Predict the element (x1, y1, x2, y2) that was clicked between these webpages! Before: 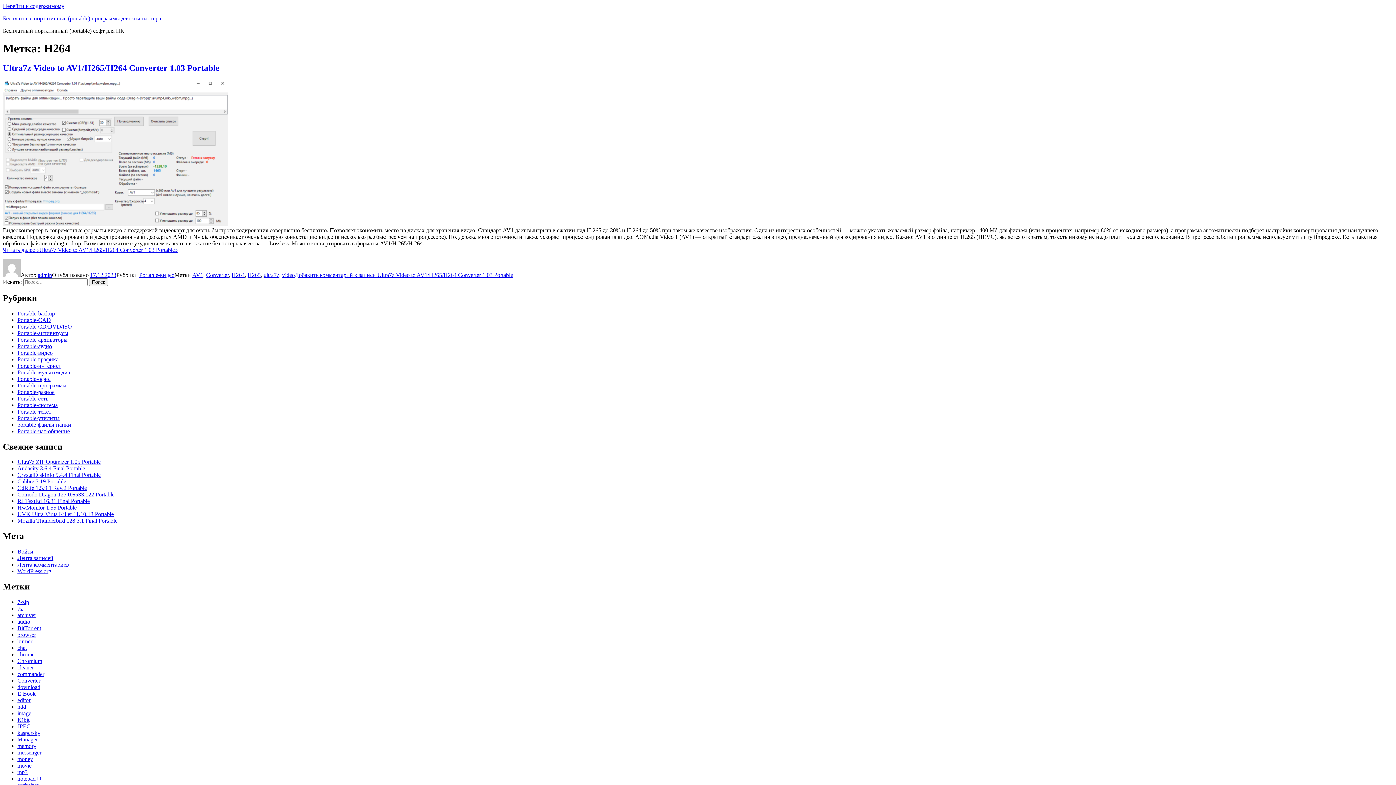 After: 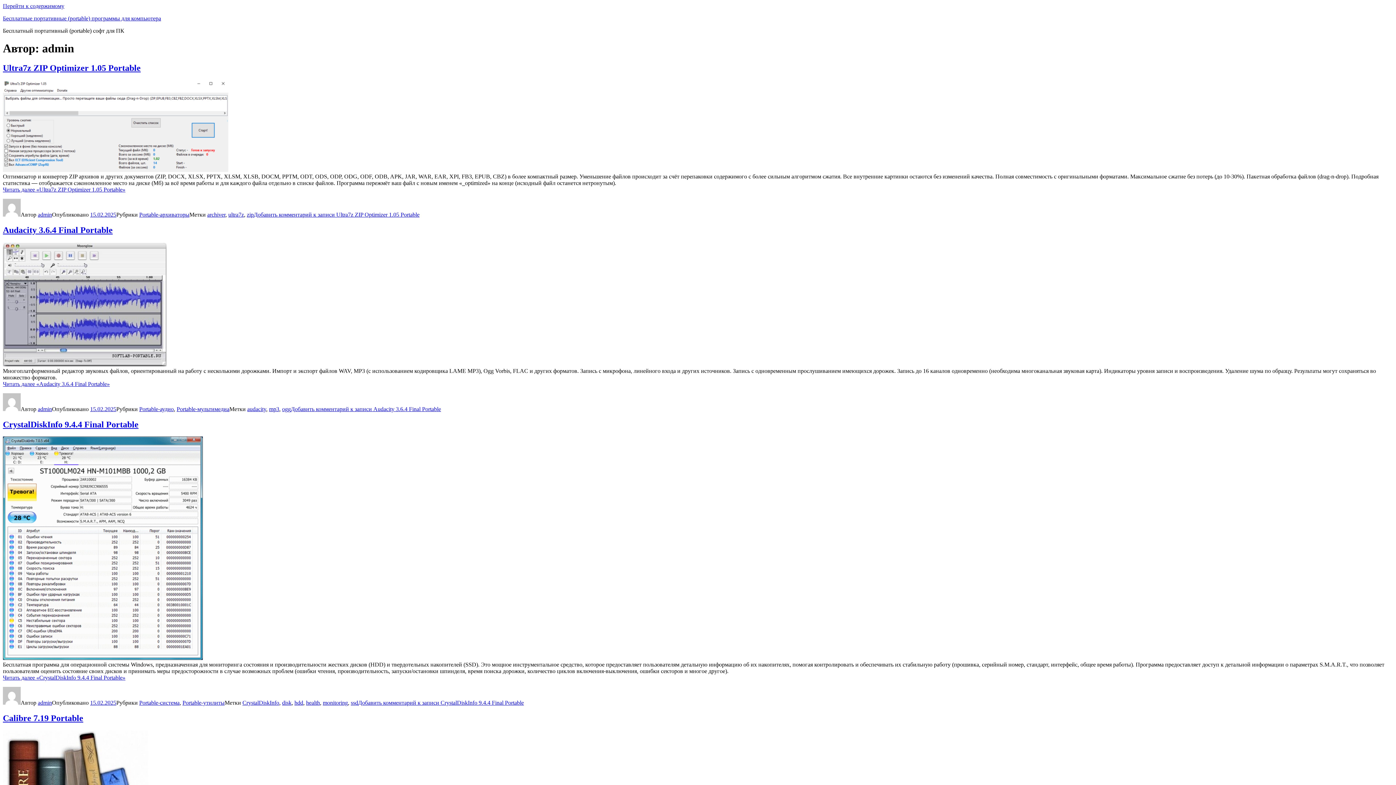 Action: label: admin bbox: (37, 271, 52, 278)